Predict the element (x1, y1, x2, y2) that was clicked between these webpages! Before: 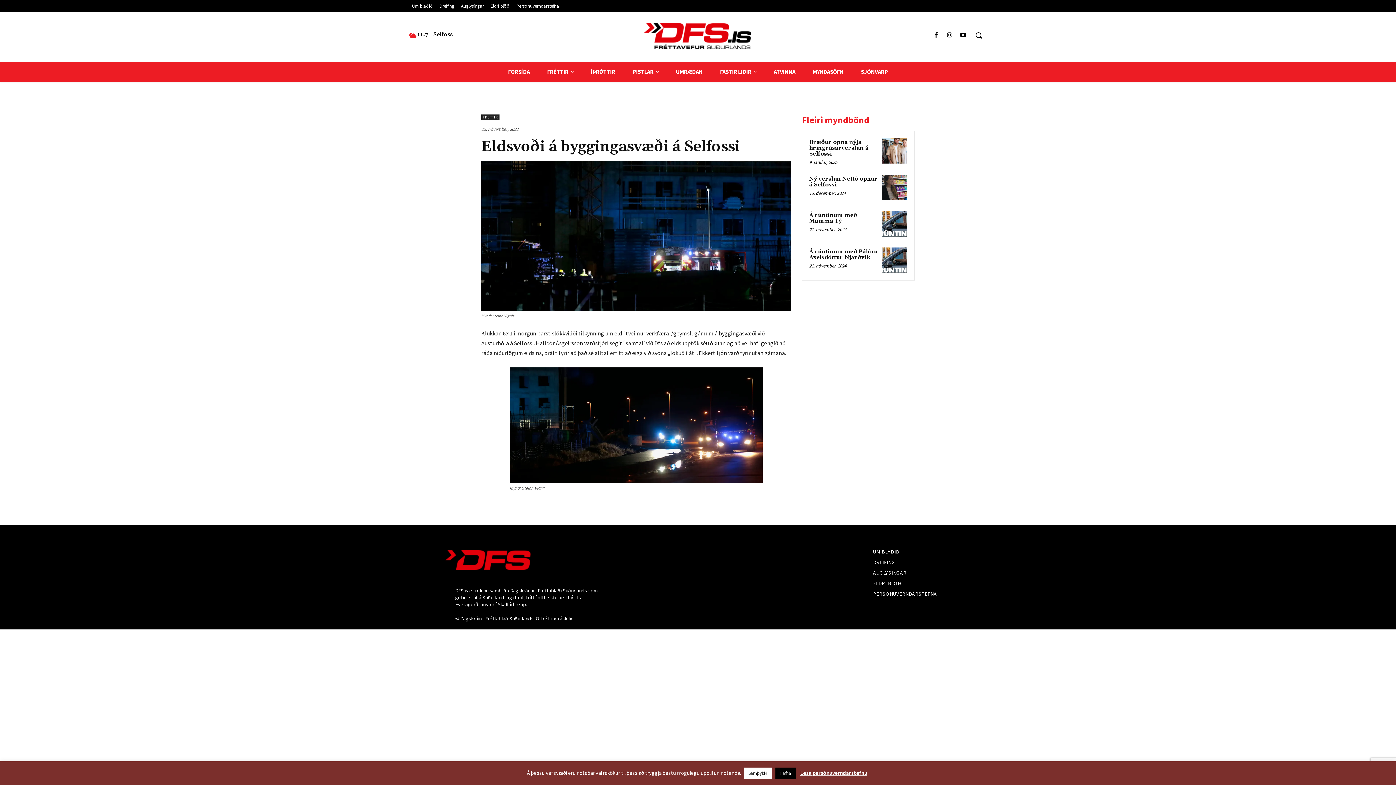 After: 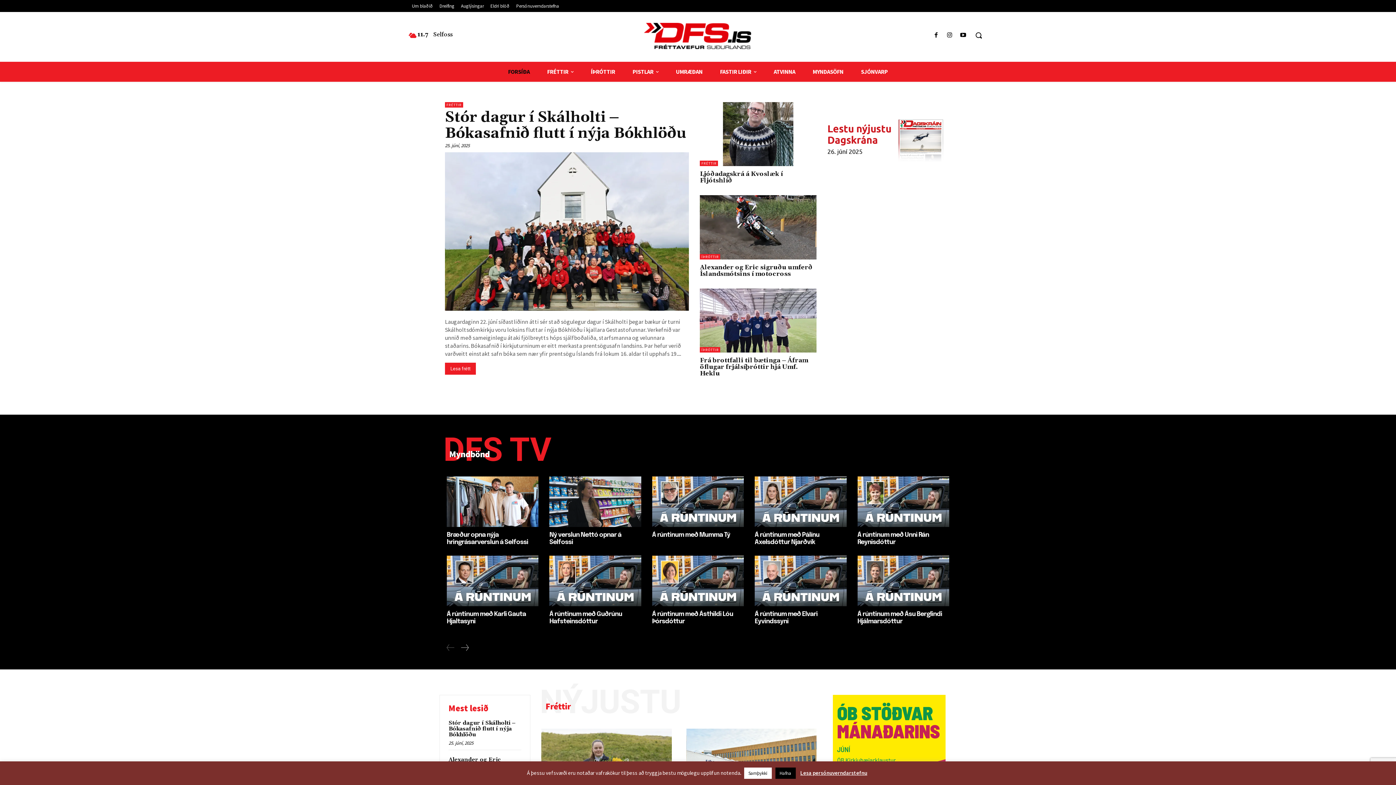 Action: bbox: (604, 22, 792, 49)